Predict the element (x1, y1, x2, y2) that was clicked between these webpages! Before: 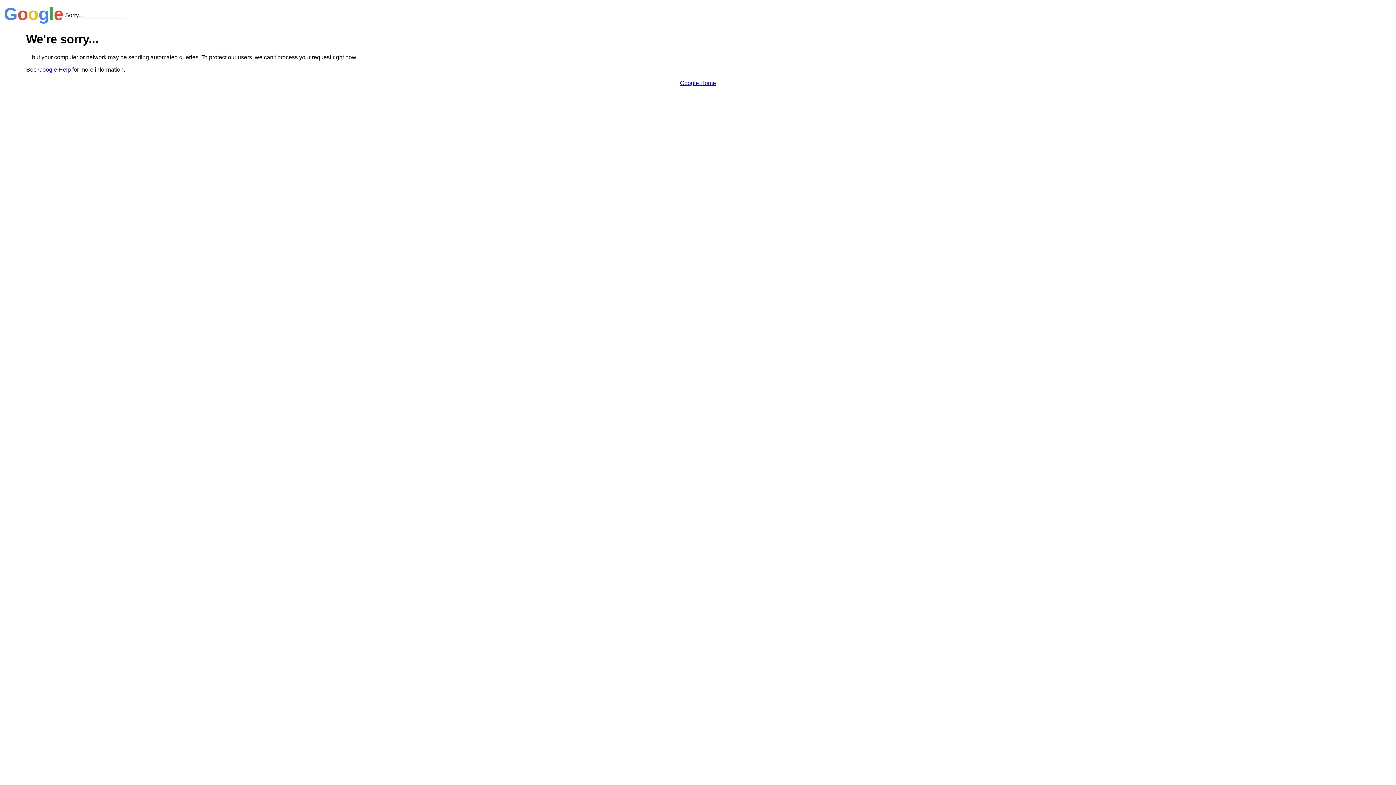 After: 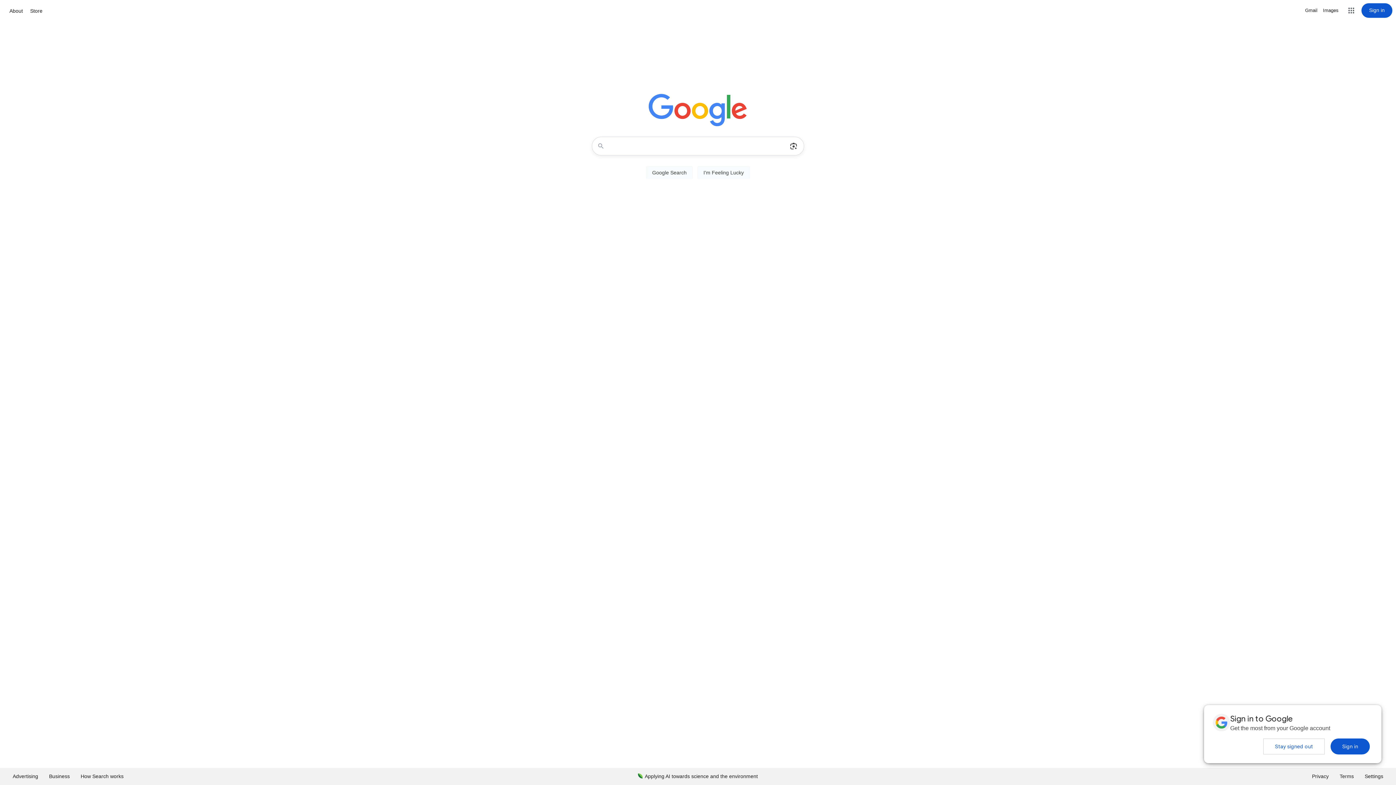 Action: label: Google Home bbox: (680, 79, 716, 86)